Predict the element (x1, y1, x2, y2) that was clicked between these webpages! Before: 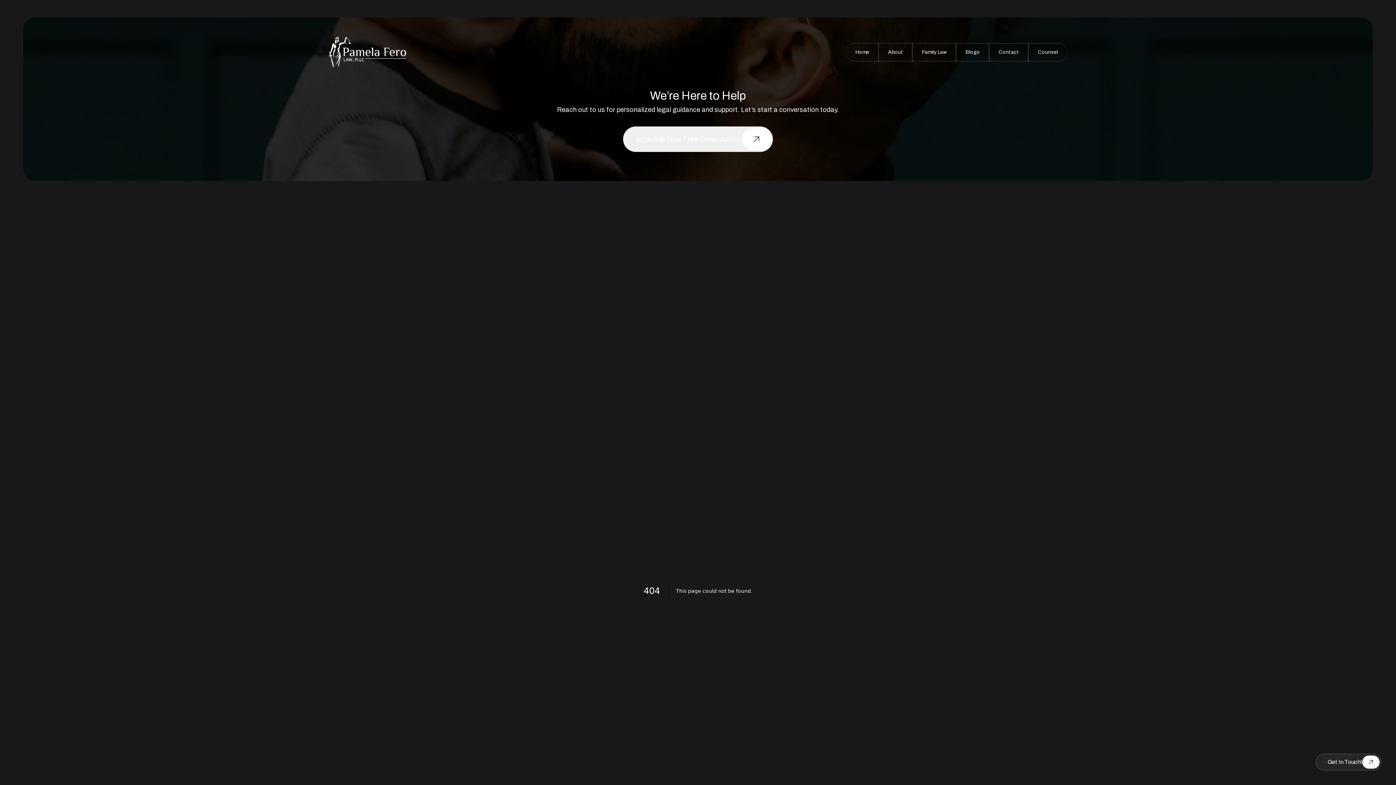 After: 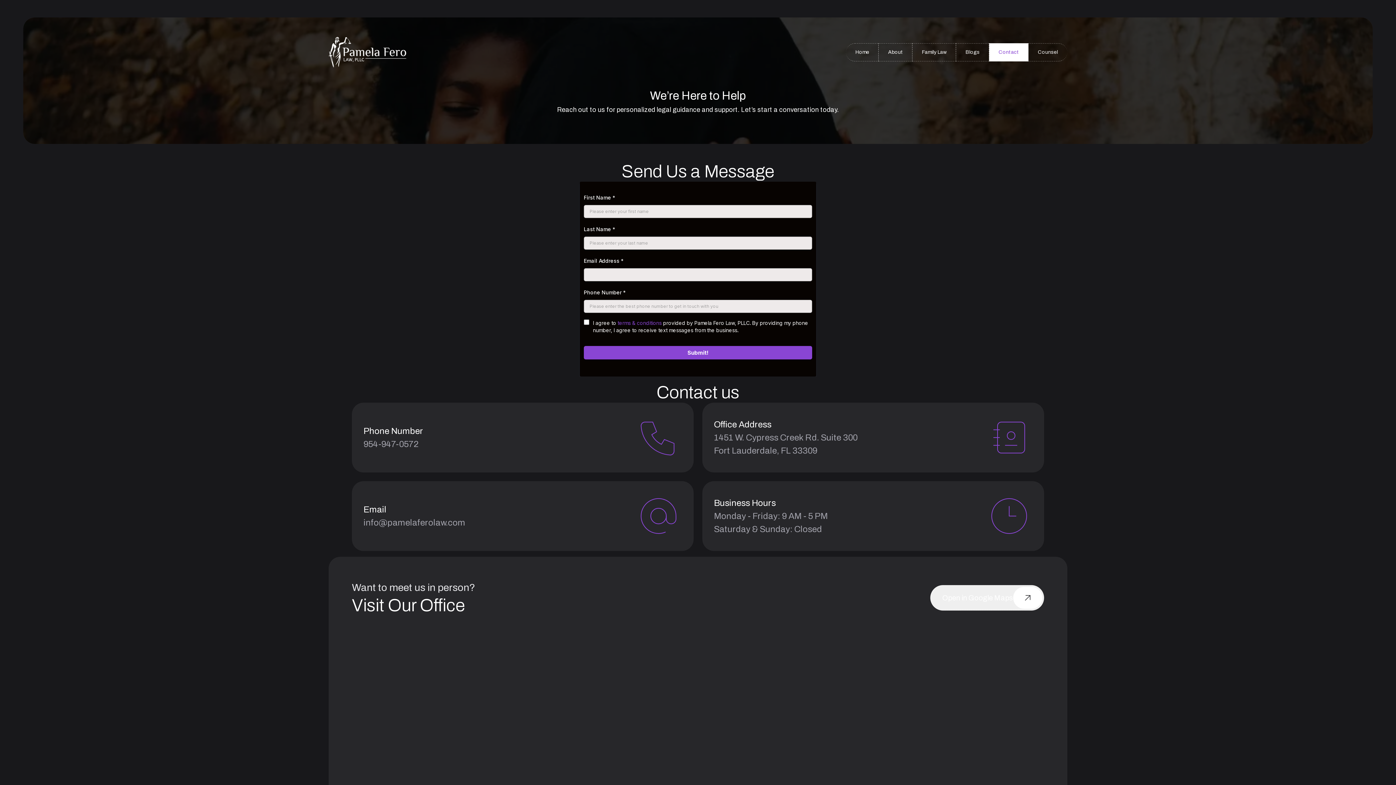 Action: label: Schedule Your Free Consultation bbox: (23, 126, 1373, 152)